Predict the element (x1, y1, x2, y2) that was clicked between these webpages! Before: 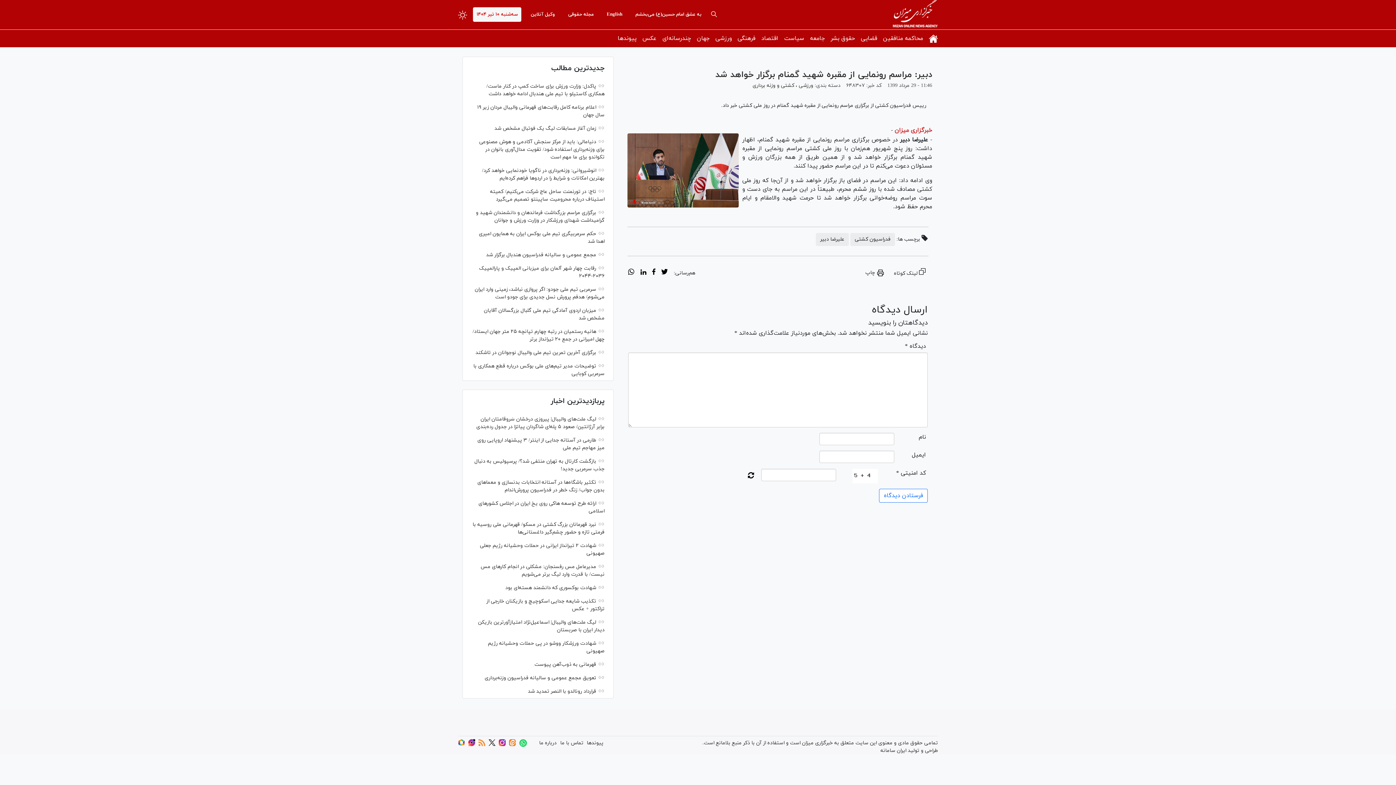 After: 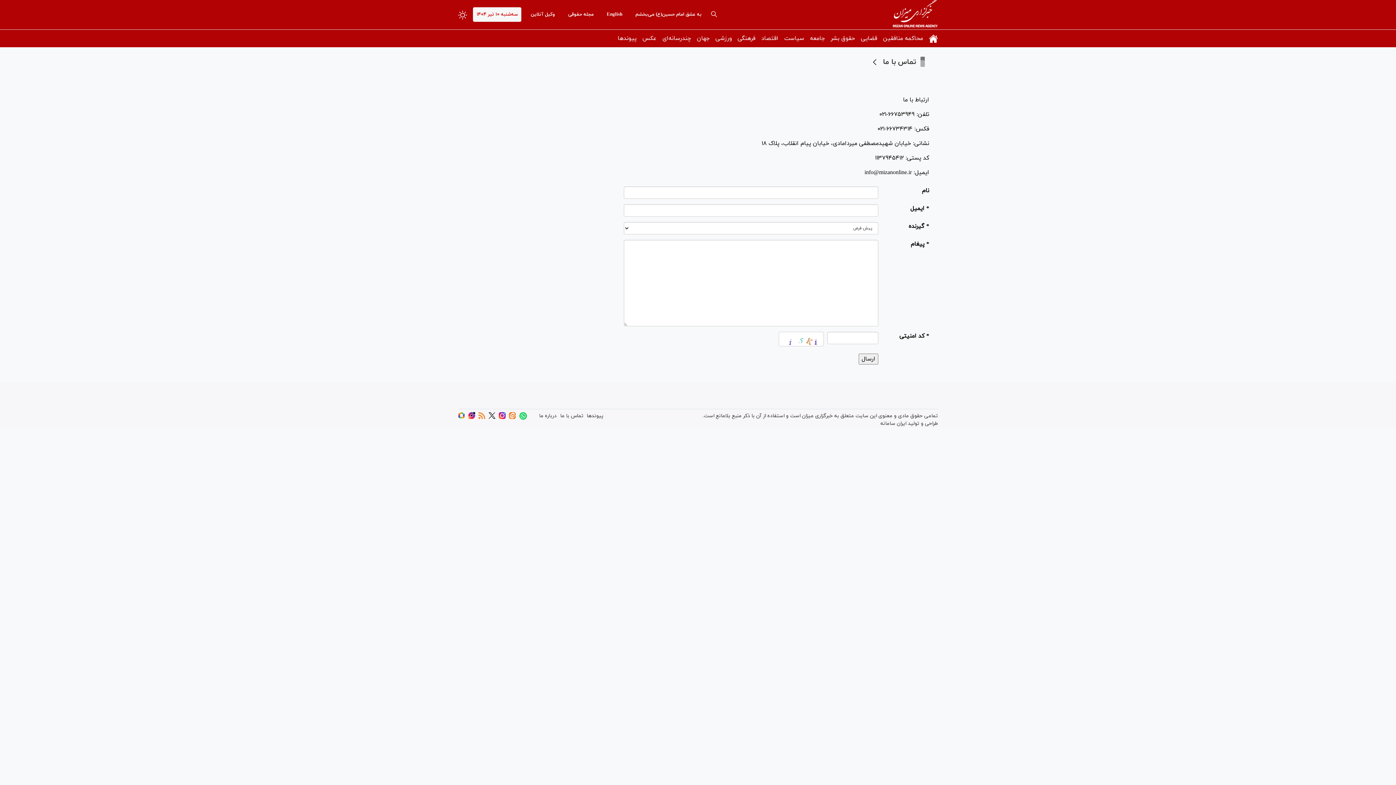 Action: label: تماس با ما bbox: (560, 740, 583, 746)